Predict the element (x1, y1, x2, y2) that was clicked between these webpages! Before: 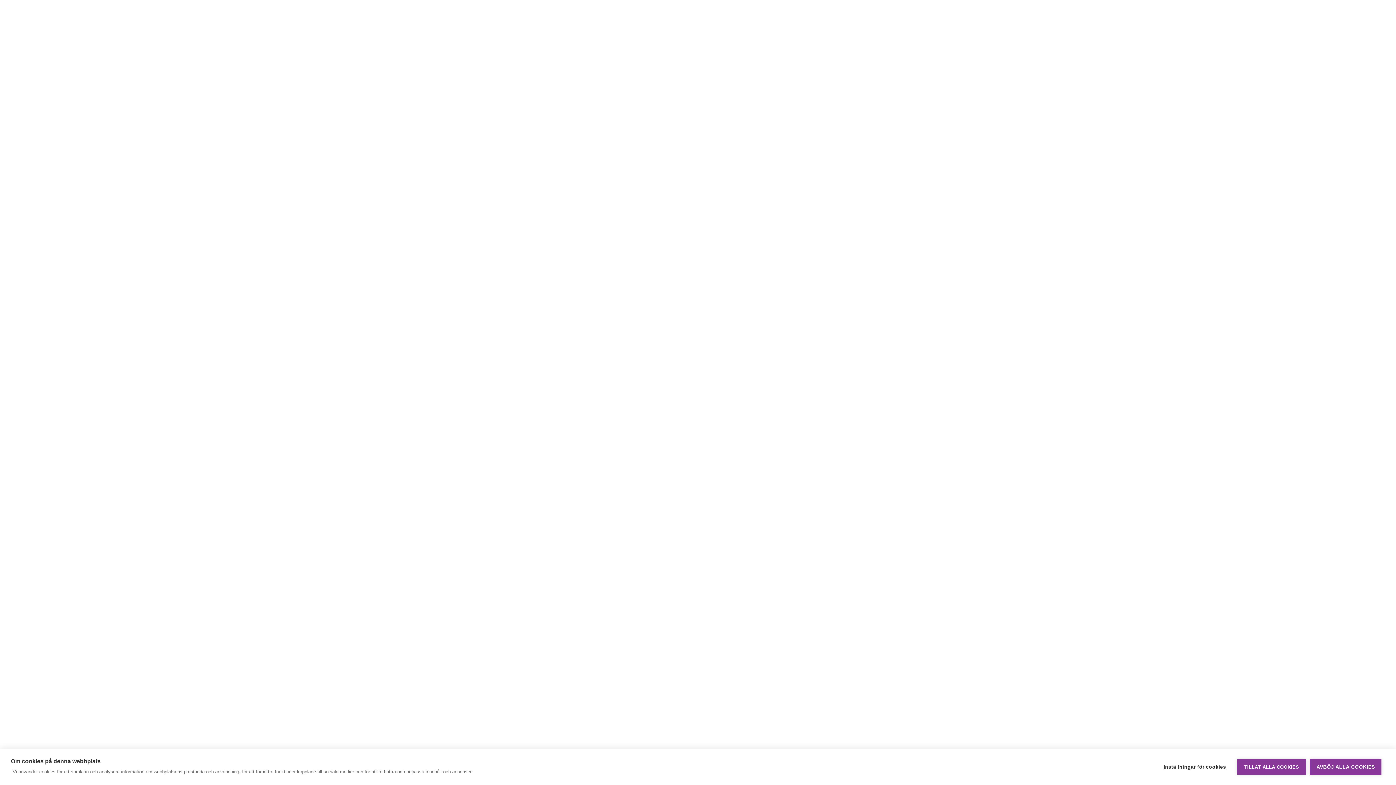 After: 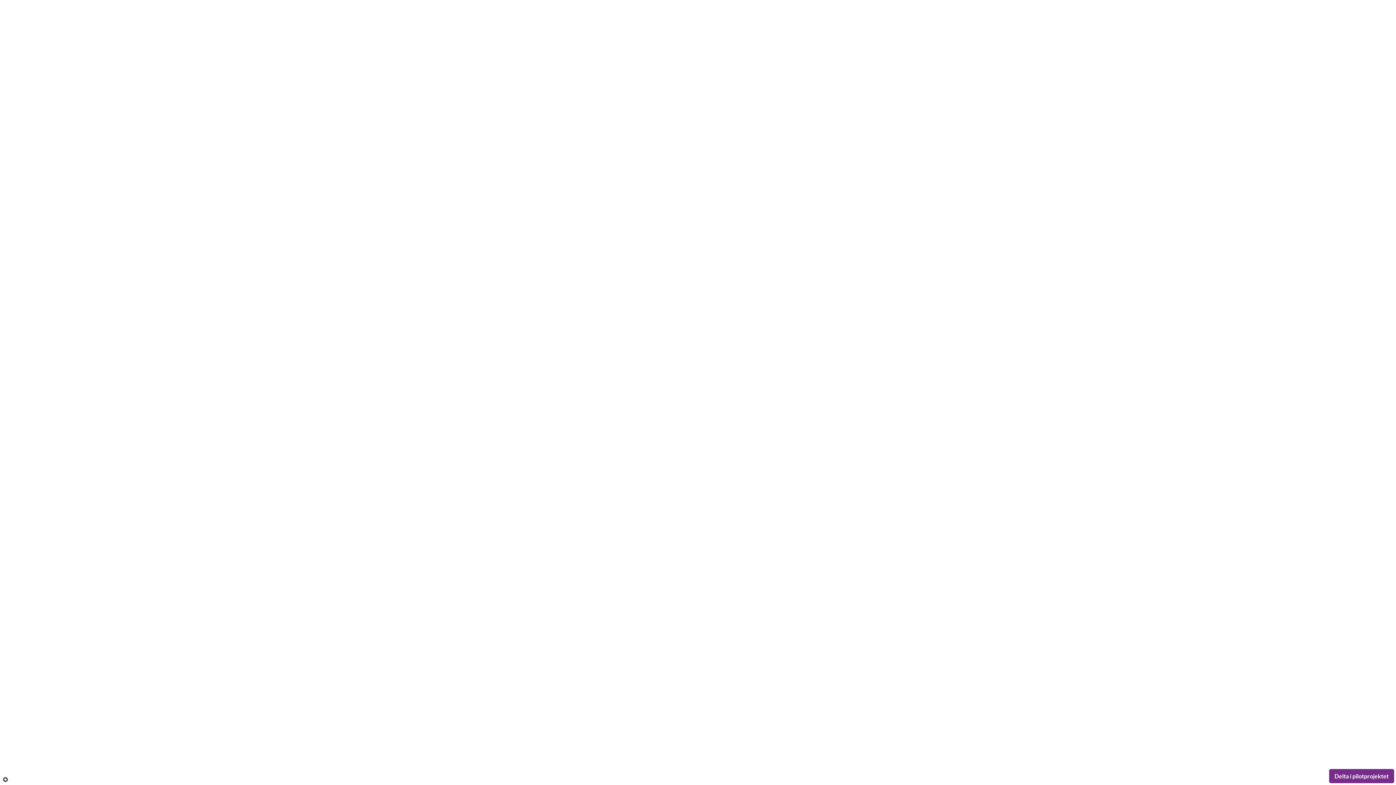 Action: label: TILLÅT ALLA COOKIES bbox: (1237, 759, 1306, 775)